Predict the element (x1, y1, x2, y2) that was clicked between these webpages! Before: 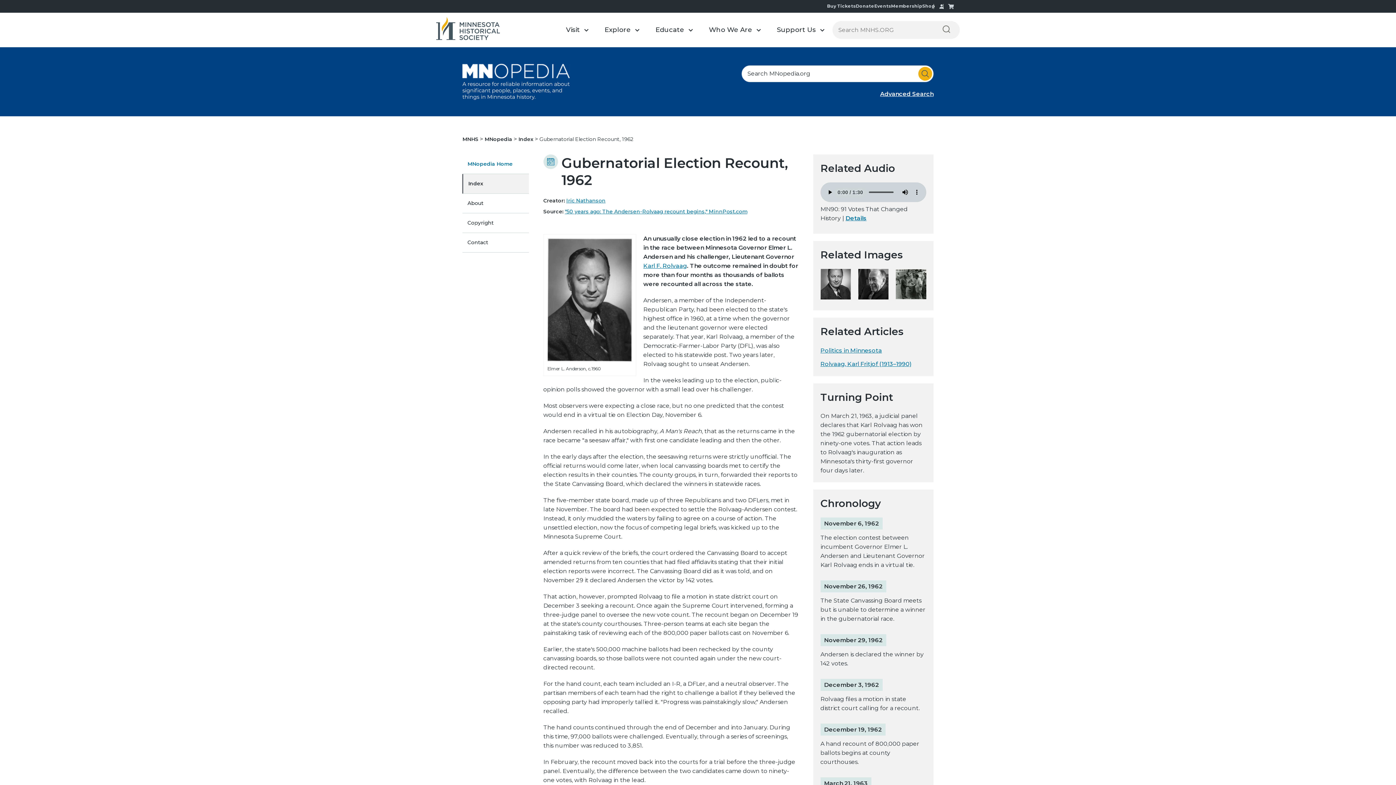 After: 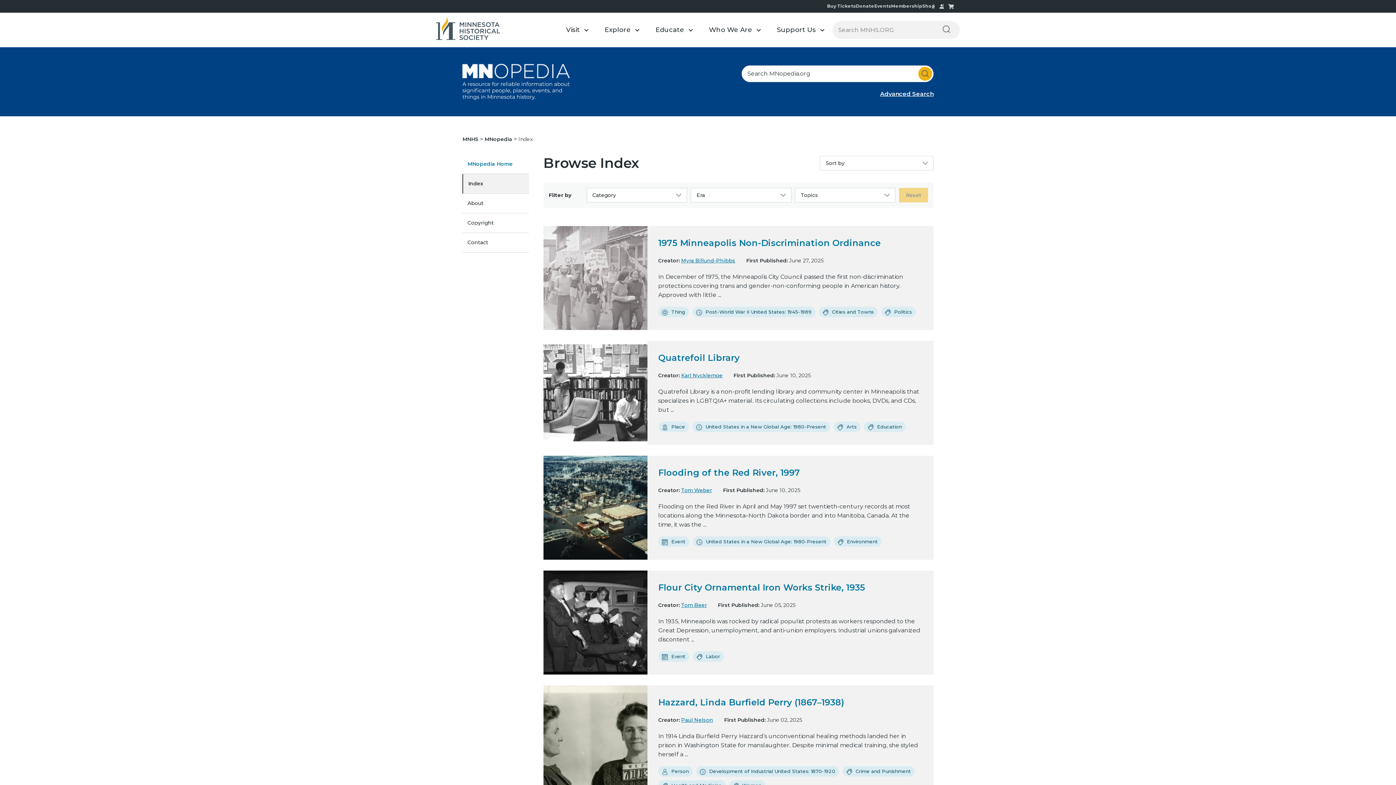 Action: label: Index bbox: (463, 174, 528, 193)